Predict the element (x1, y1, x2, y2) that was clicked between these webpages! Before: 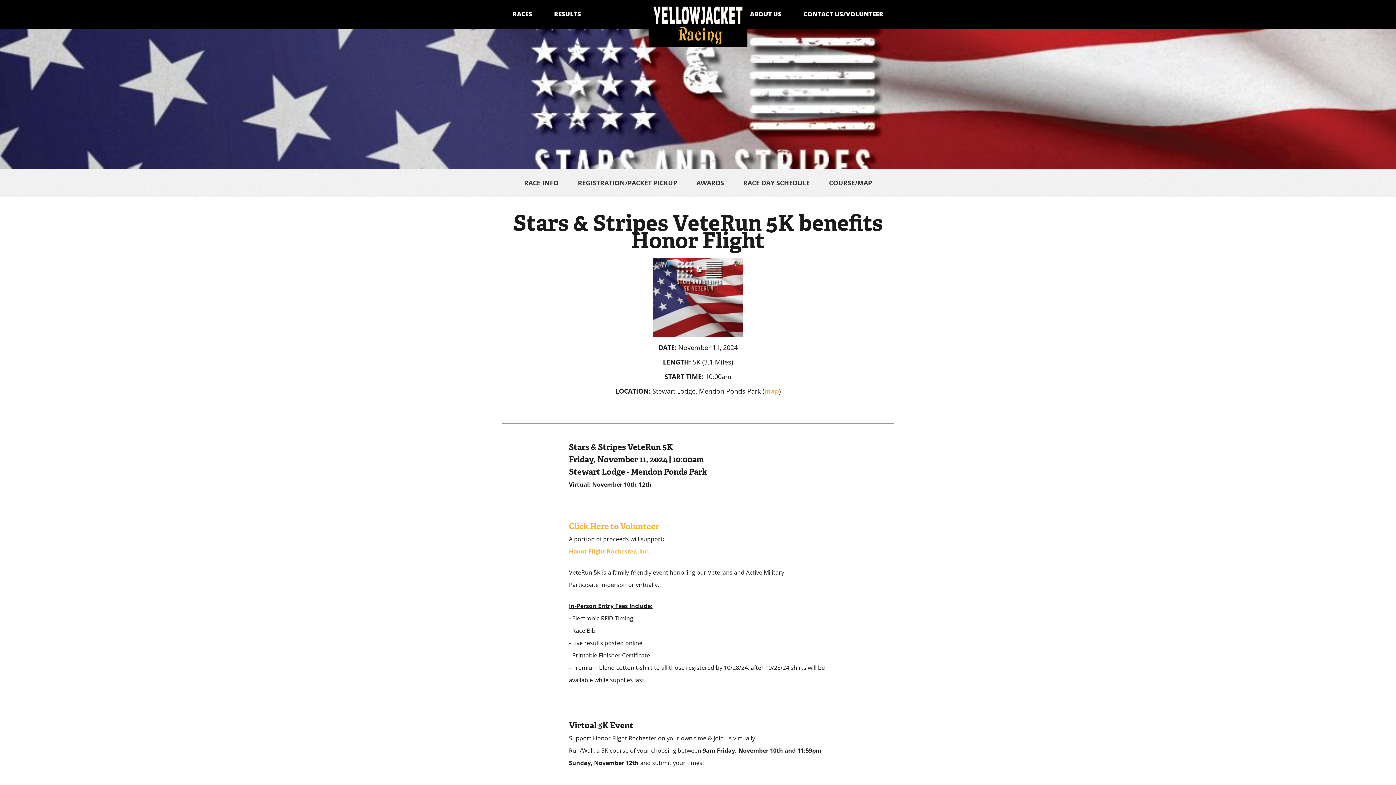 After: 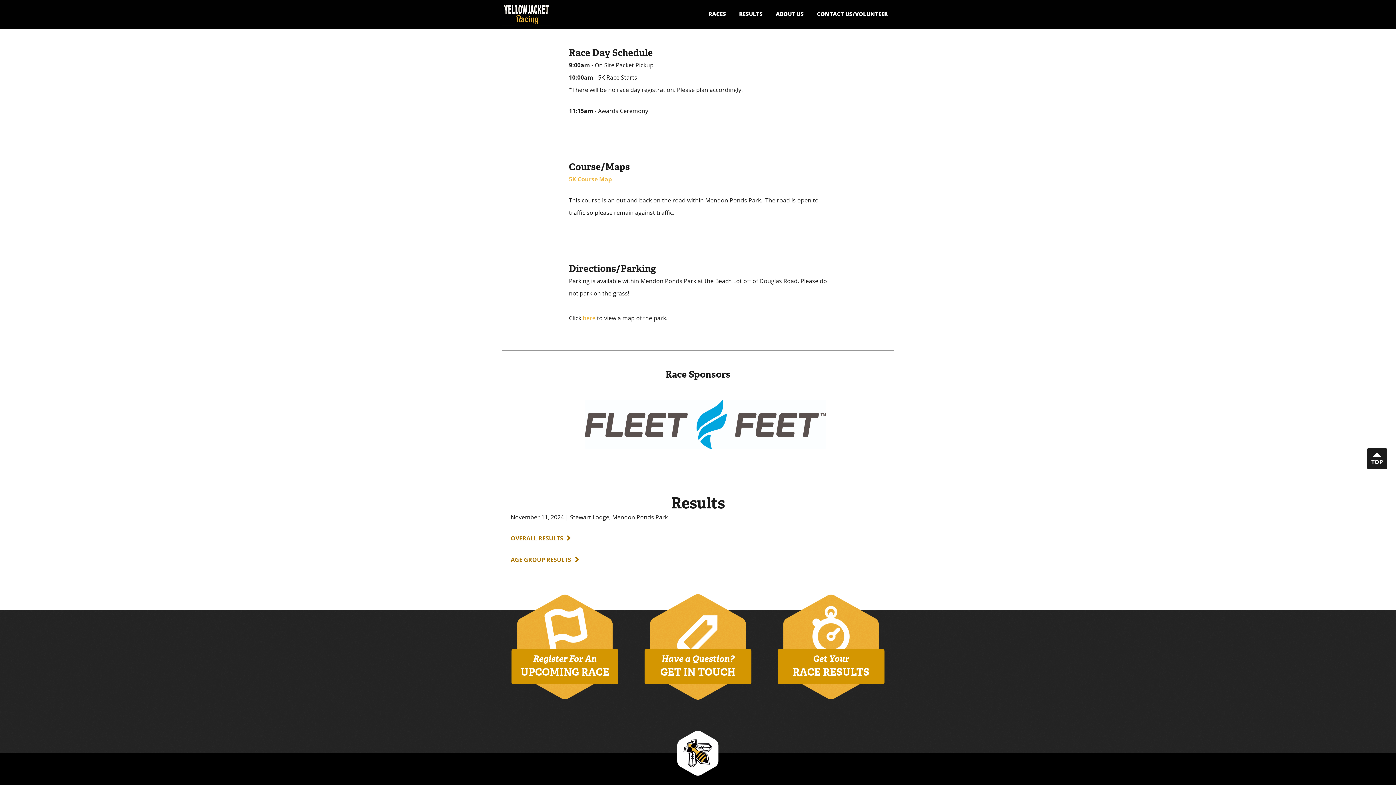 Action: bbox: (739, 177, 814, 188) label: RACE DAY SCHEDULE